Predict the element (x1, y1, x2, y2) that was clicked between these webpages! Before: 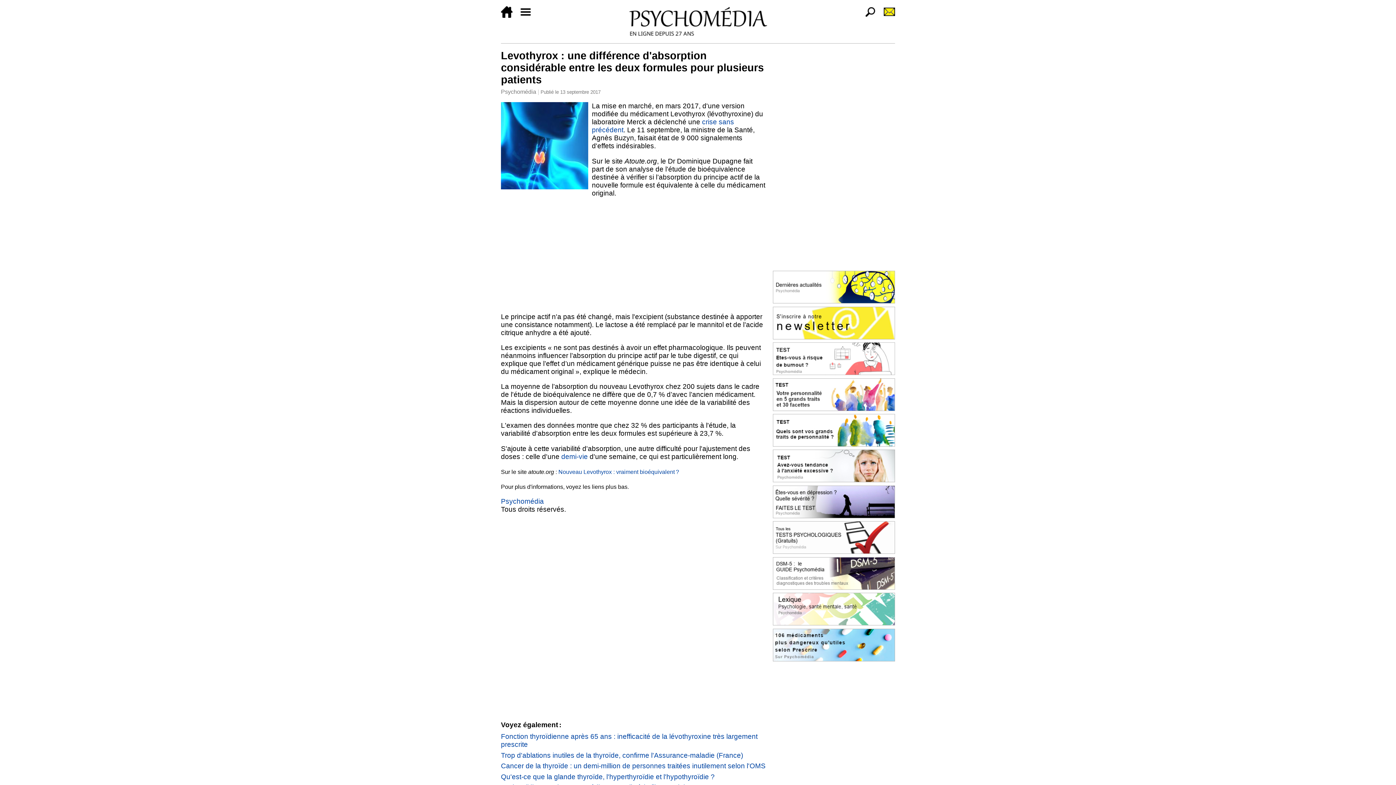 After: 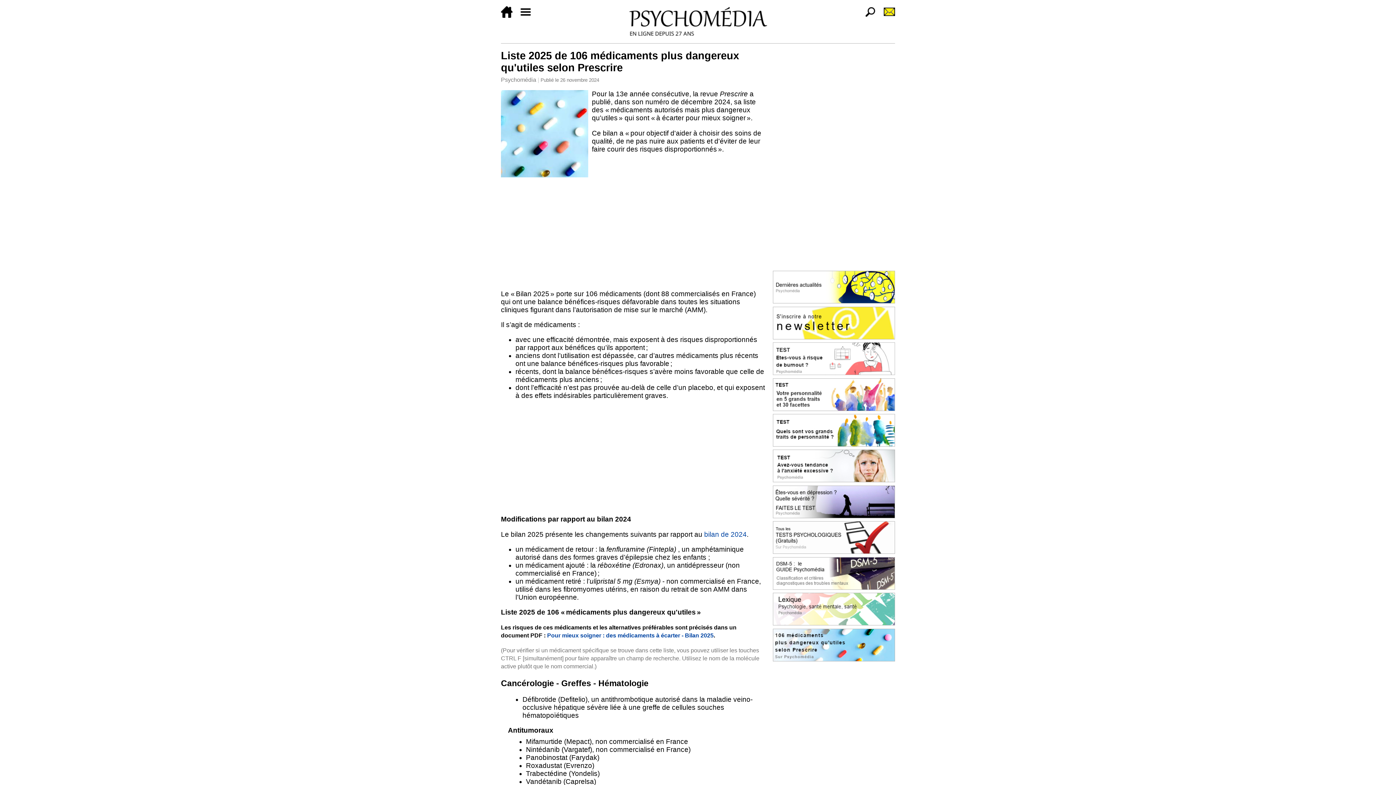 Action: bbox: (773, 628, 895, 661)